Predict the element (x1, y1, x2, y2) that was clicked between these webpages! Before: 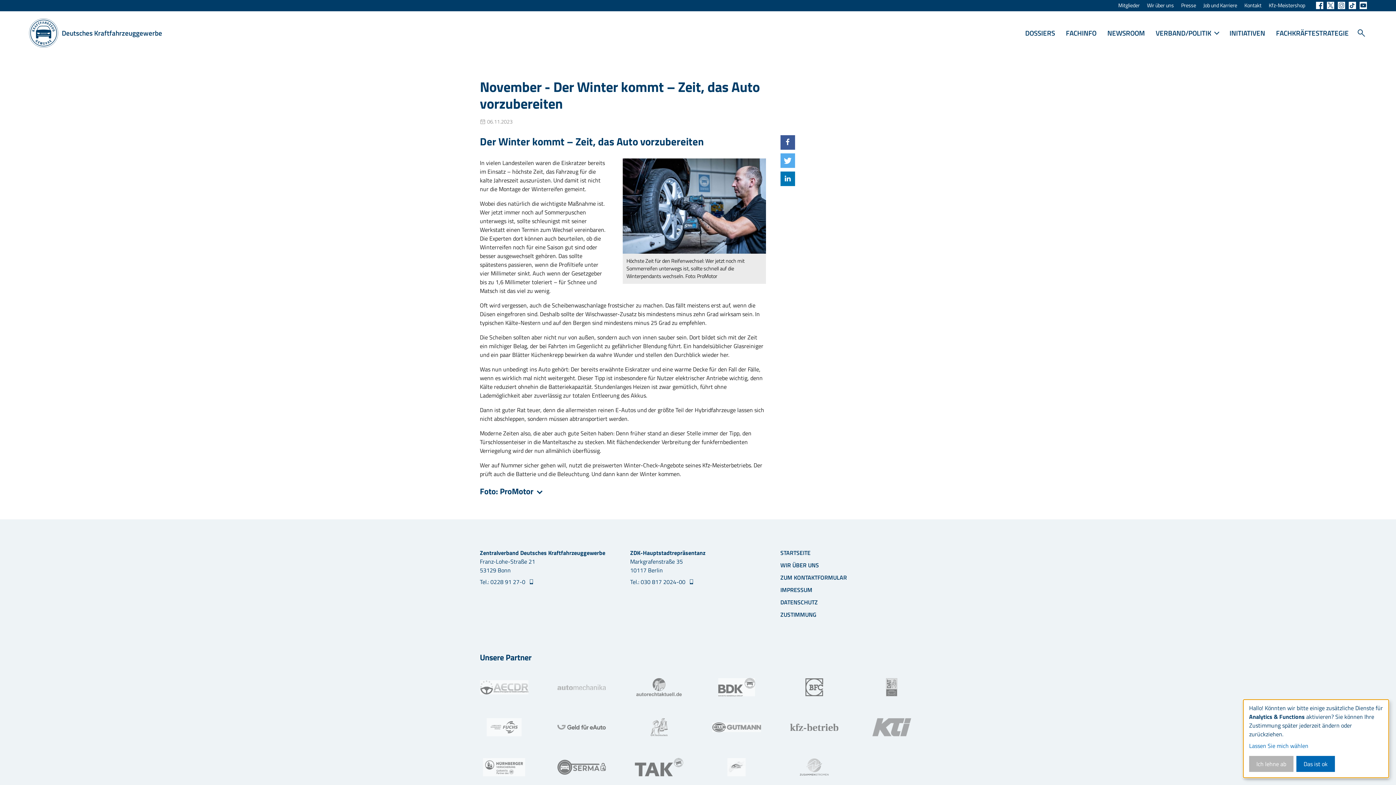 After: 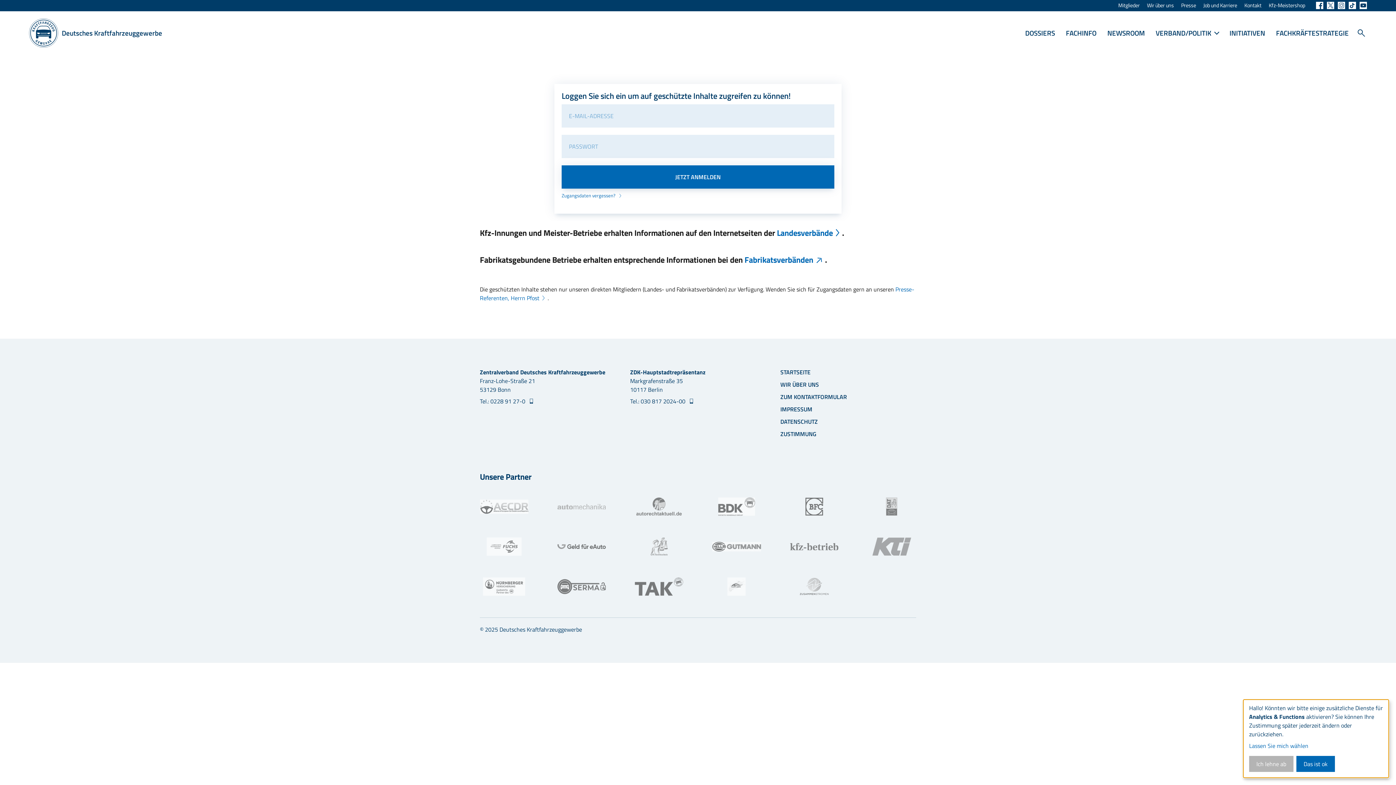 Action: label: Mitglieder bbox: (1118, 1, 1140, 9)